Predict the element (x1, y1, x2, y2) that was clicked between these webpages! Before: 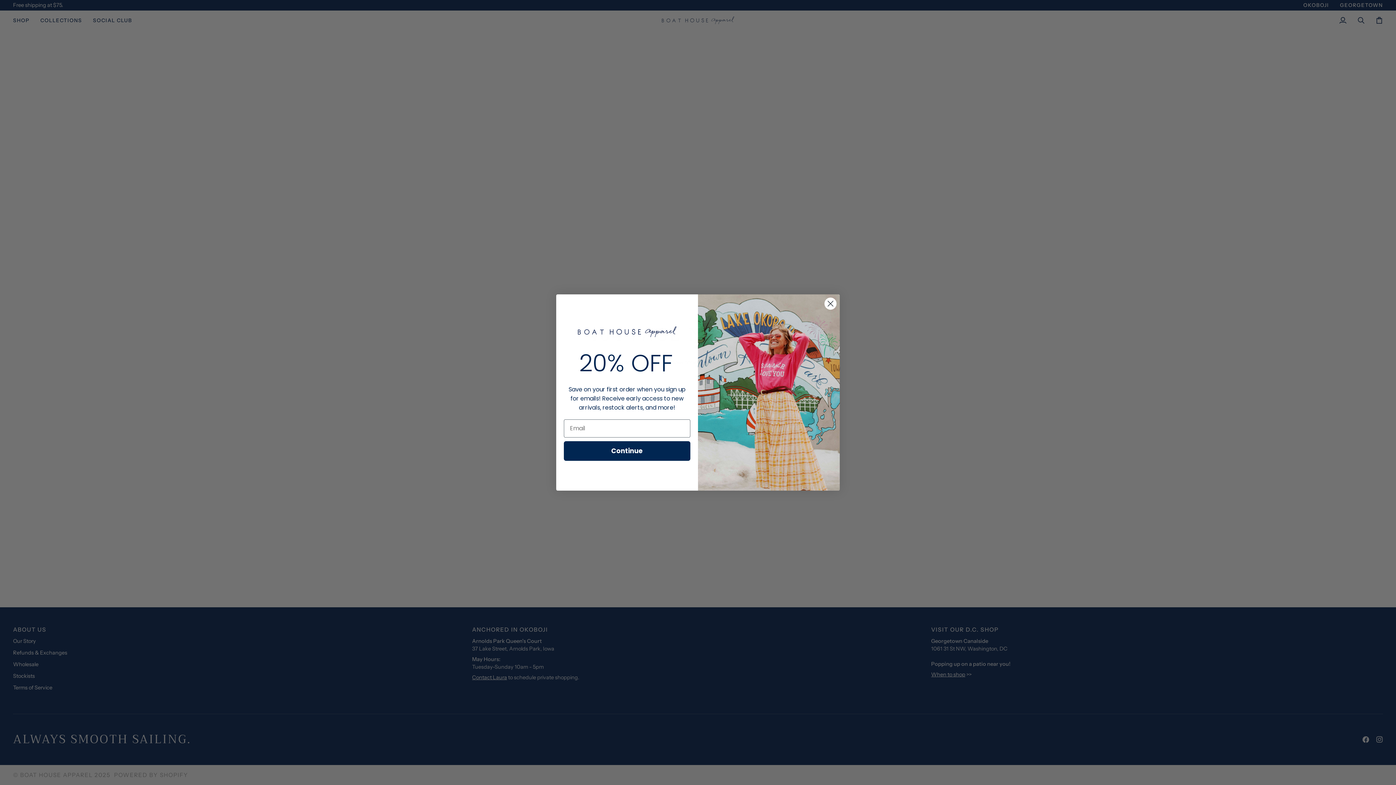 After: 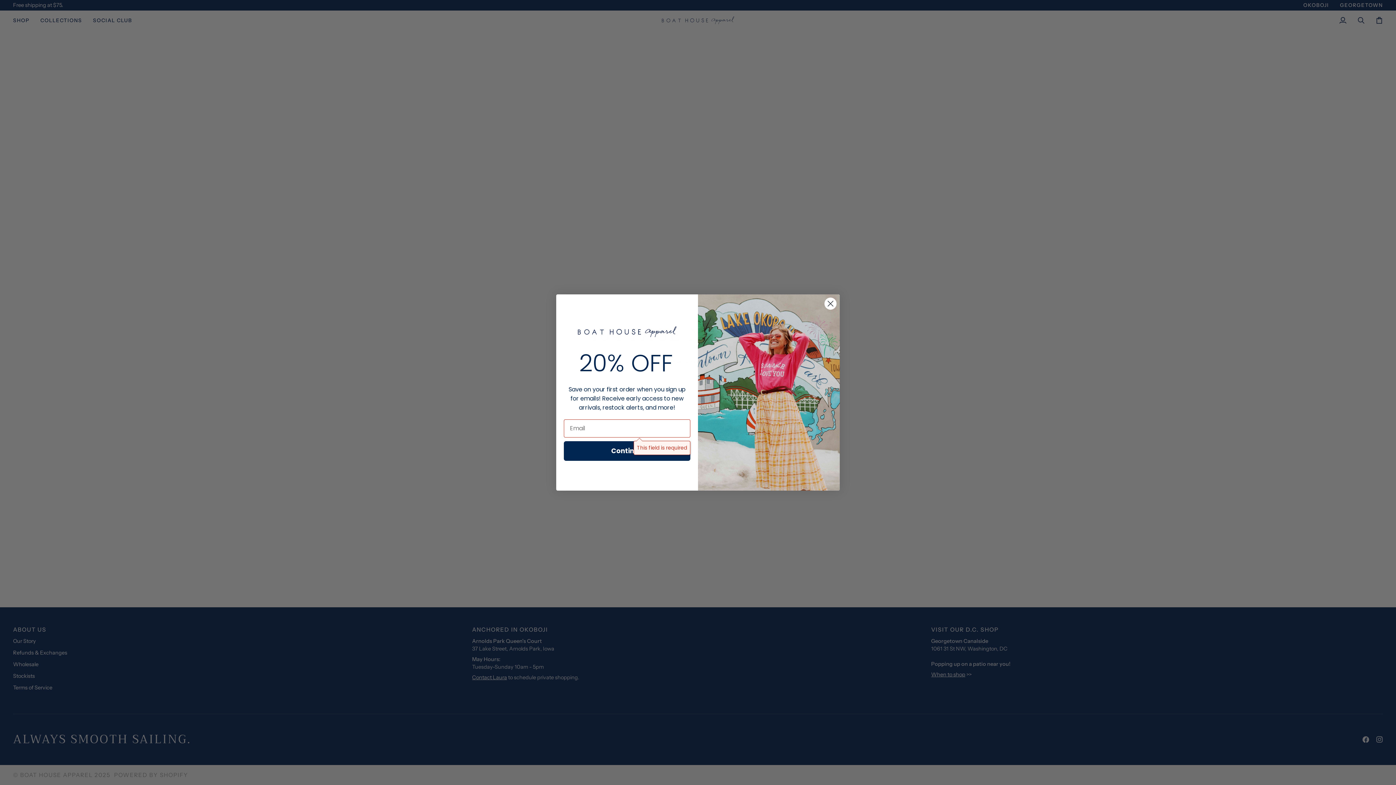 Action: bbox: (564, 441, 690, 461) label: Continue